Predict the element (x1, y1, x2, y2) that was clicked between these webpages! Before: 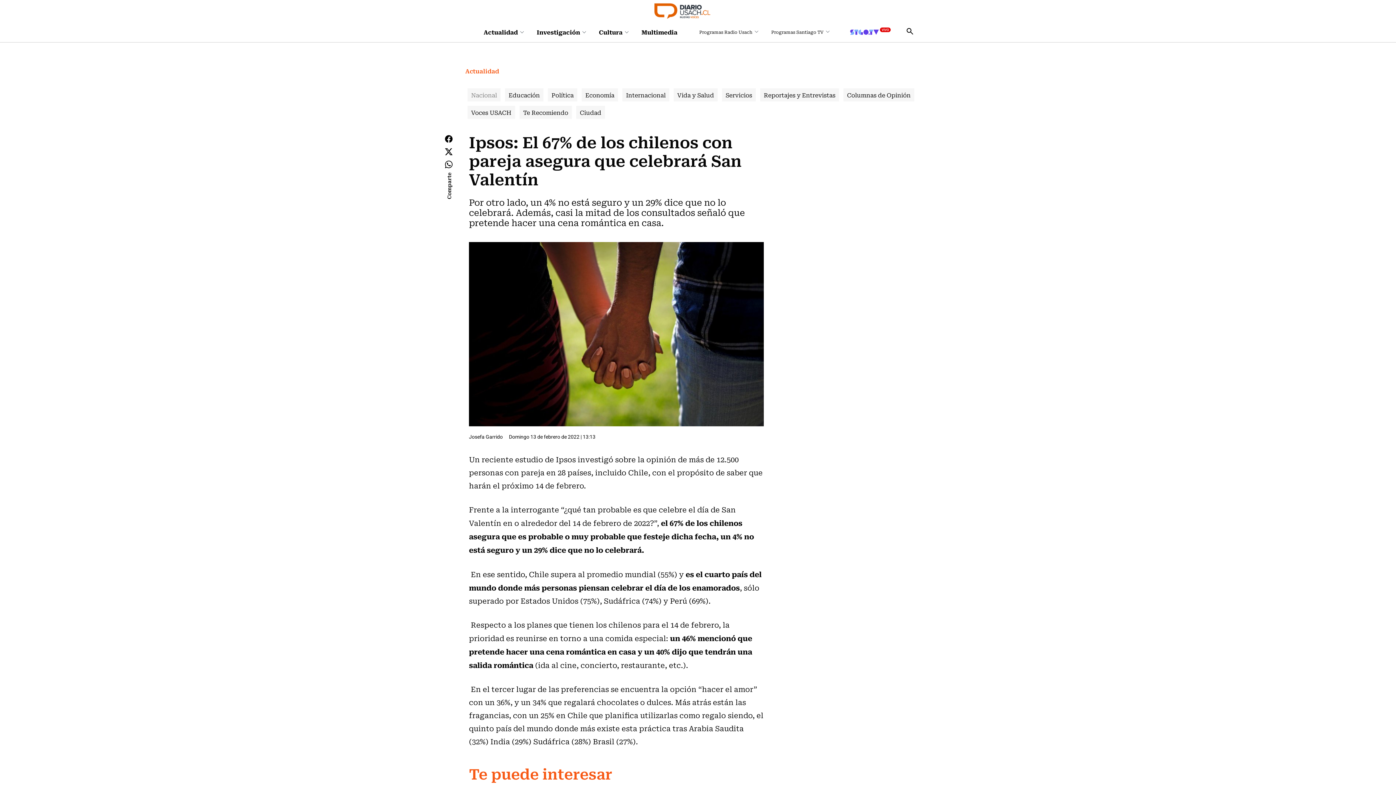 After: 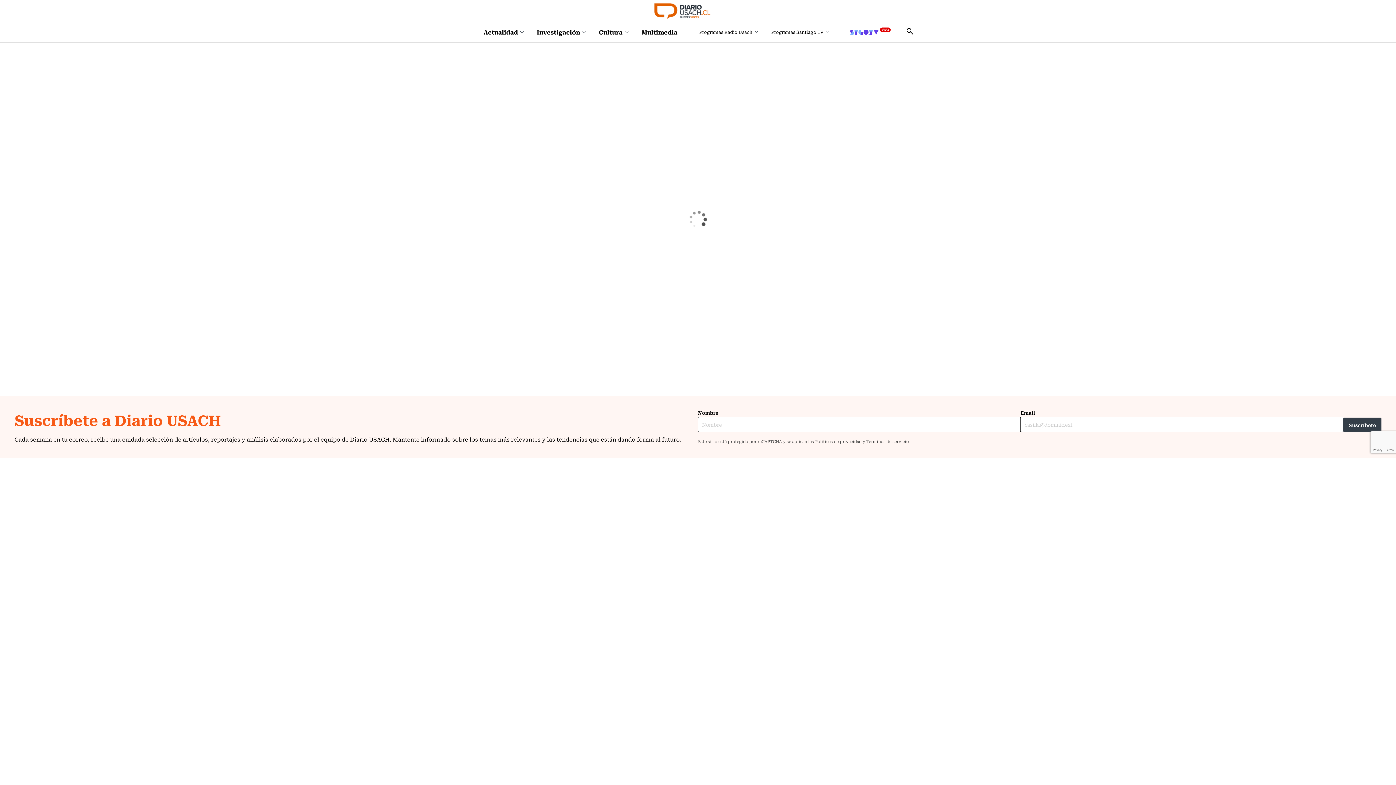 Action: label: Política bbox: (548, 88, 577, 101)